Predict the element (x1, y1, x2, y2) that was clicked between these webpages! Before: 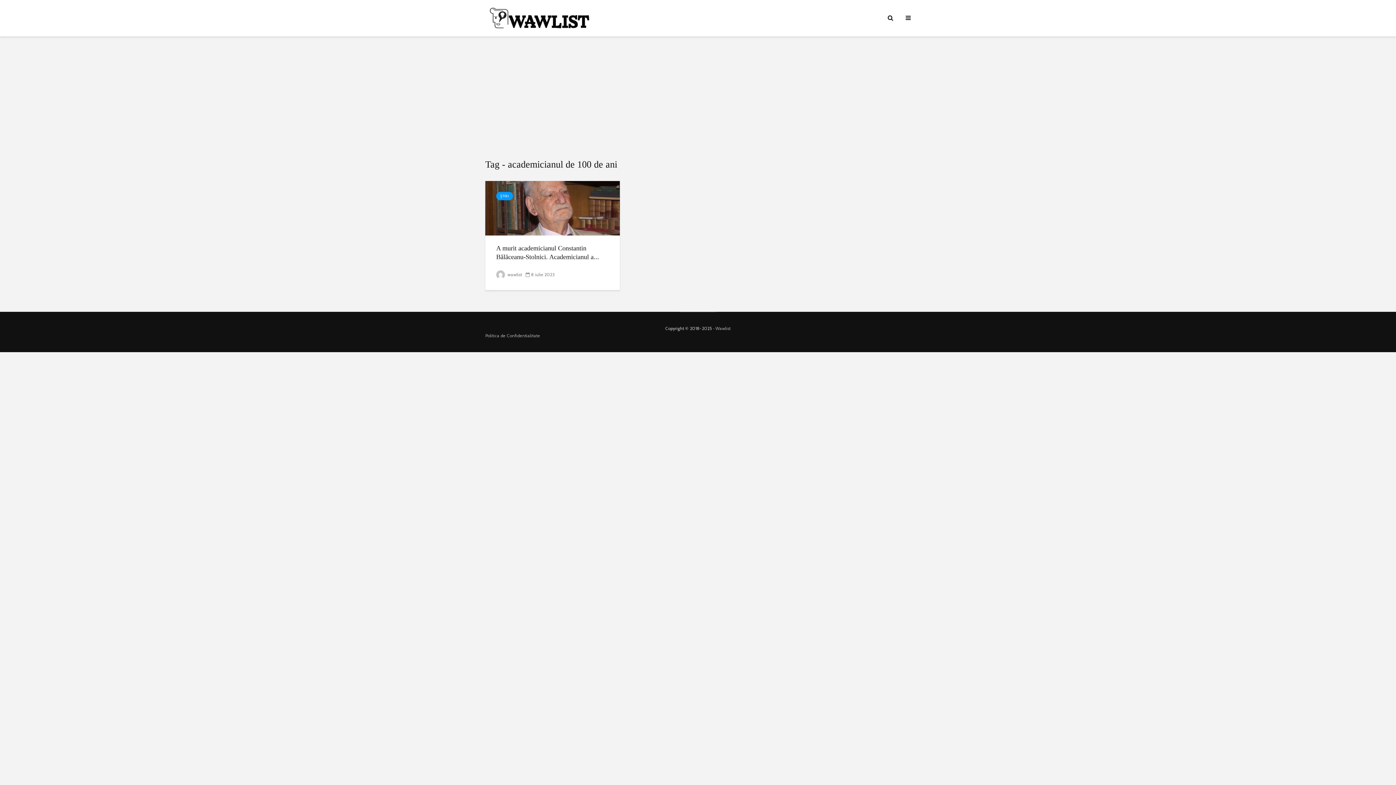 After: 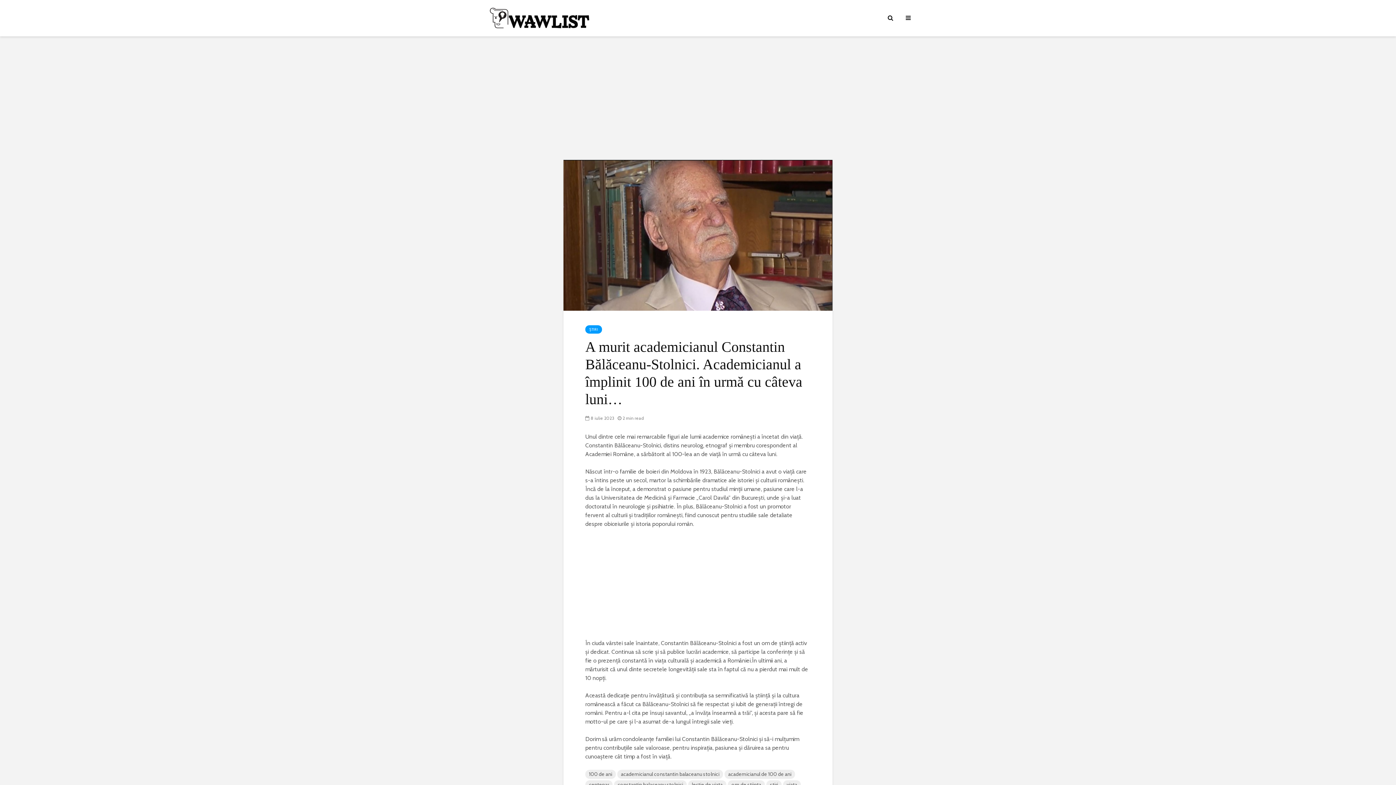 Action: bbox: (496, 244, 609, 261) label: A murit academicianul Constantin Bălăceanu-Stolnici. Academicianul a...